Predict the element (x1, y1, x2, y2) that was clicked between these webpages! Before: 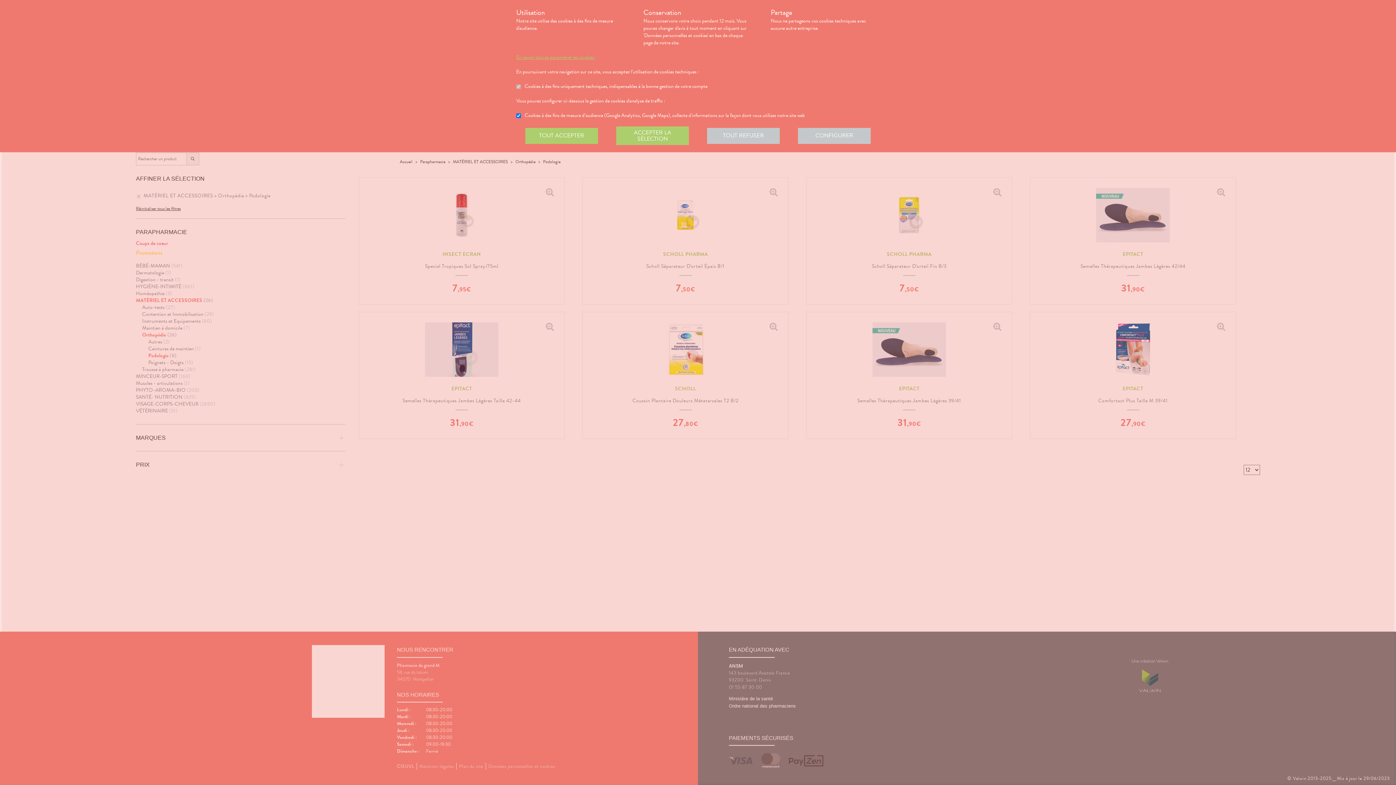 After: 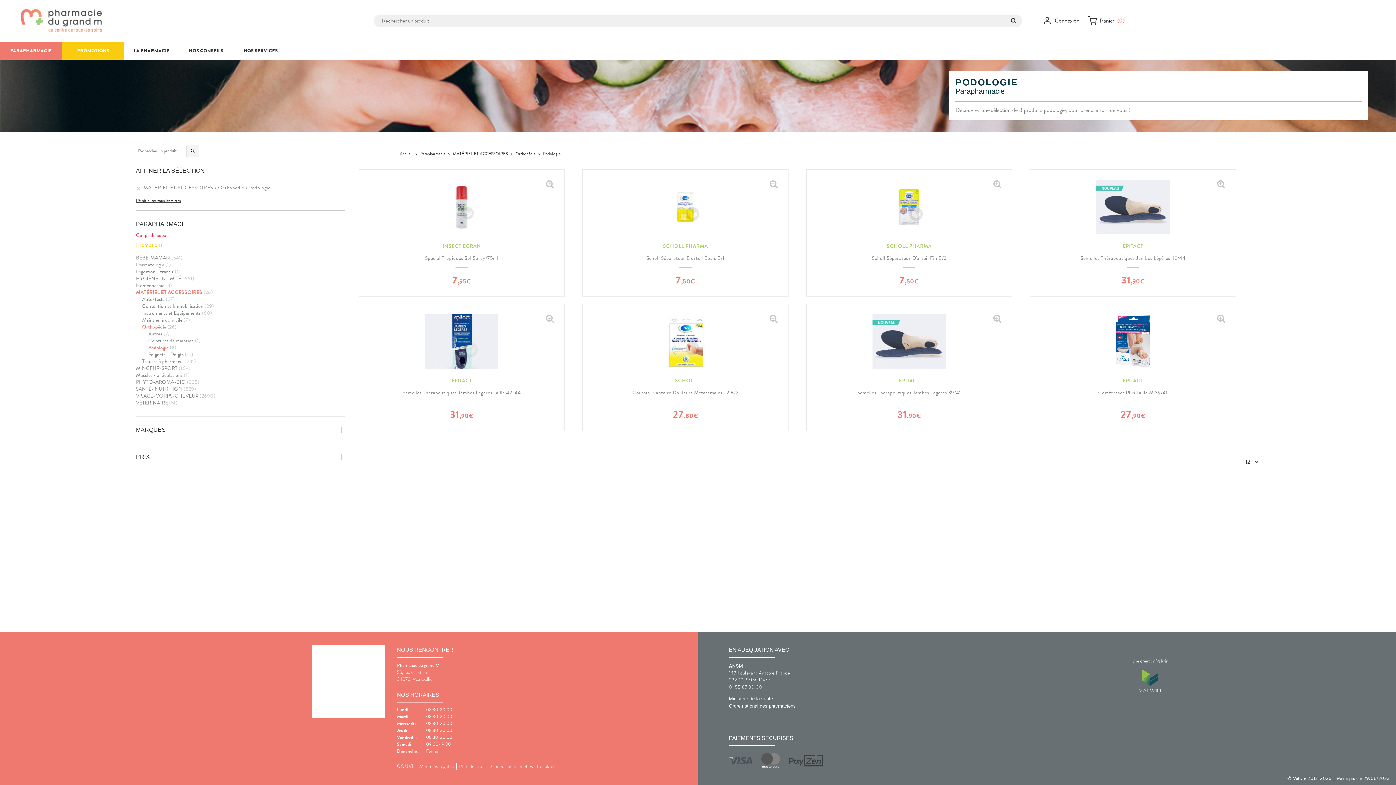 Action: bbox: (525, 127, 598, 143) label: TOUT ACCEPTER